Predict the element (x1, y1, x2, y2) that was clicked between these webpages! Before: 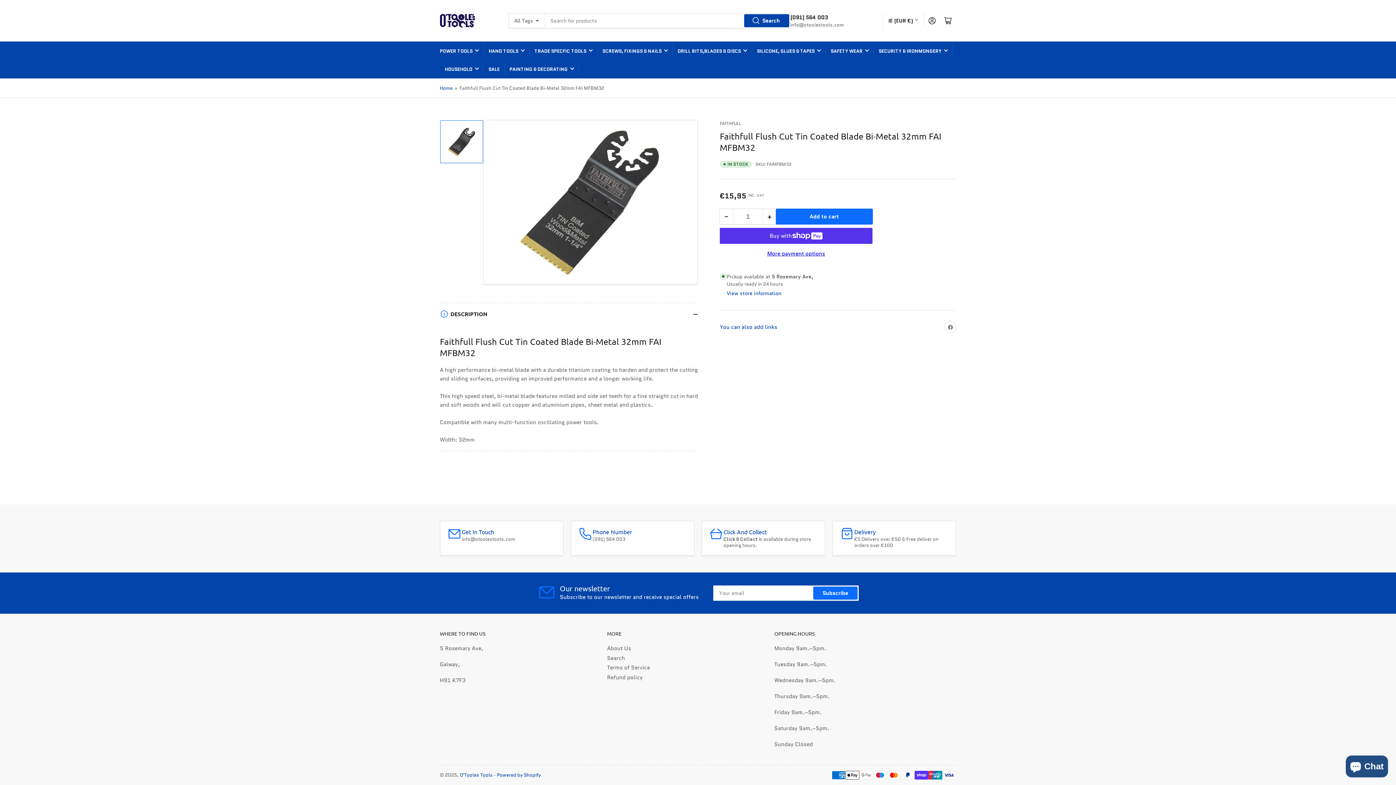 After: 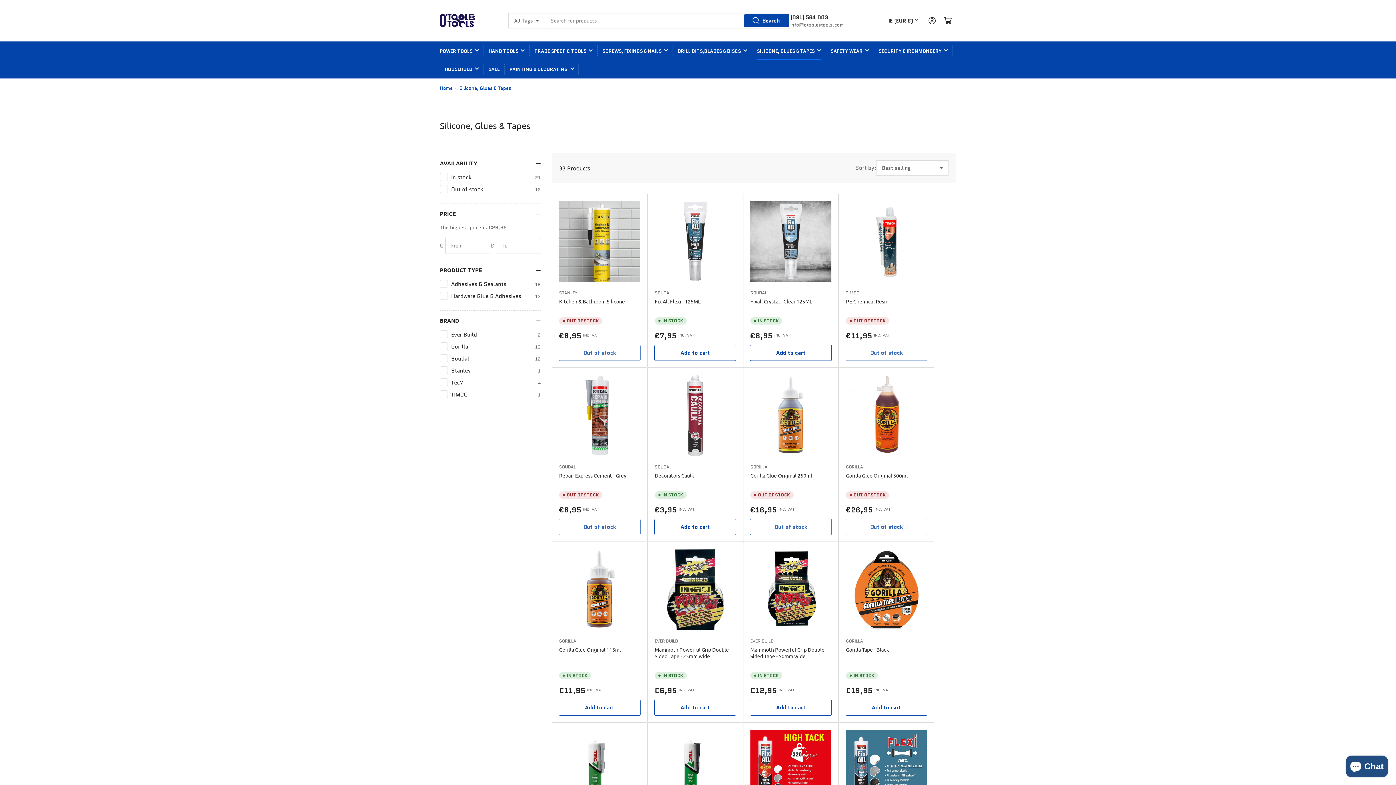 Action: bbox: (757, 41, 821, 60) label: SILICONE, GLUES & TAPES